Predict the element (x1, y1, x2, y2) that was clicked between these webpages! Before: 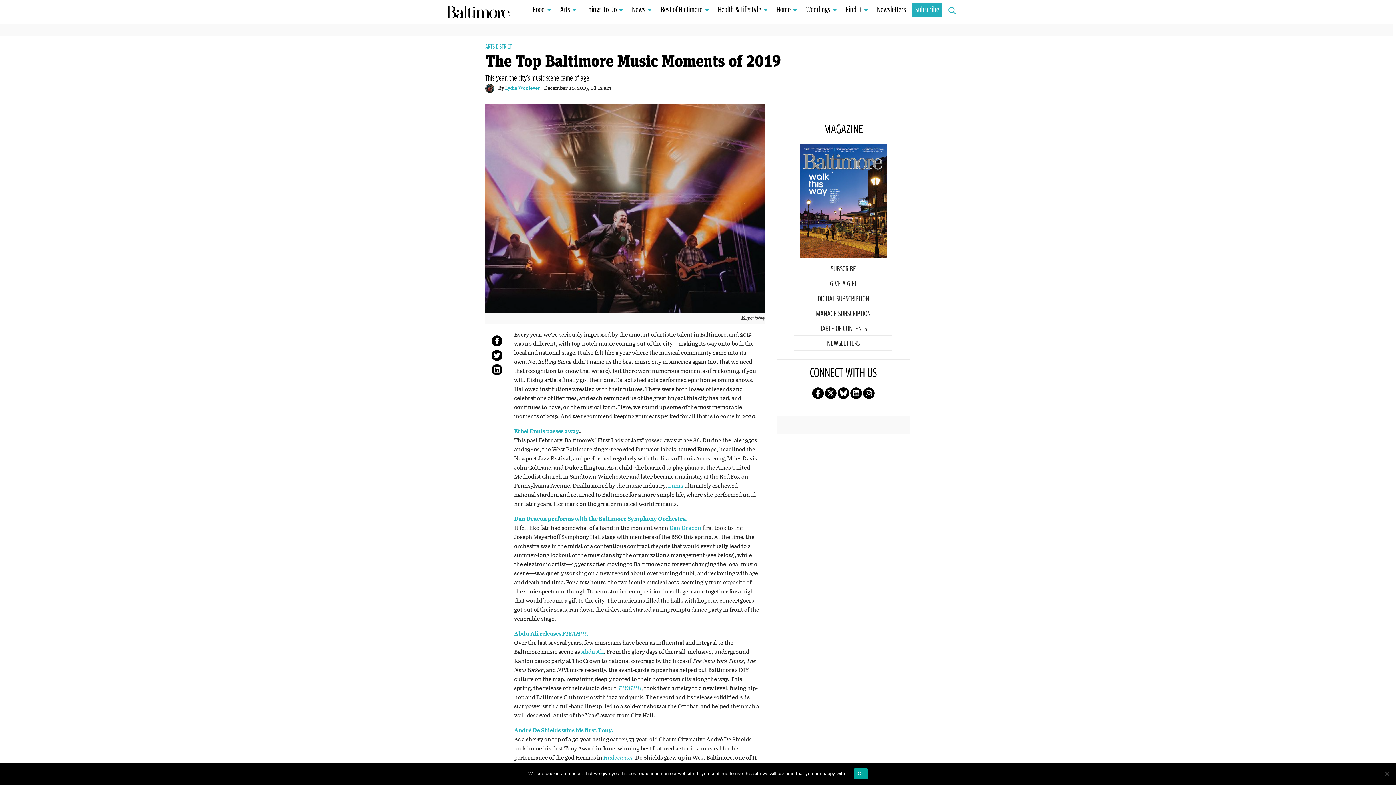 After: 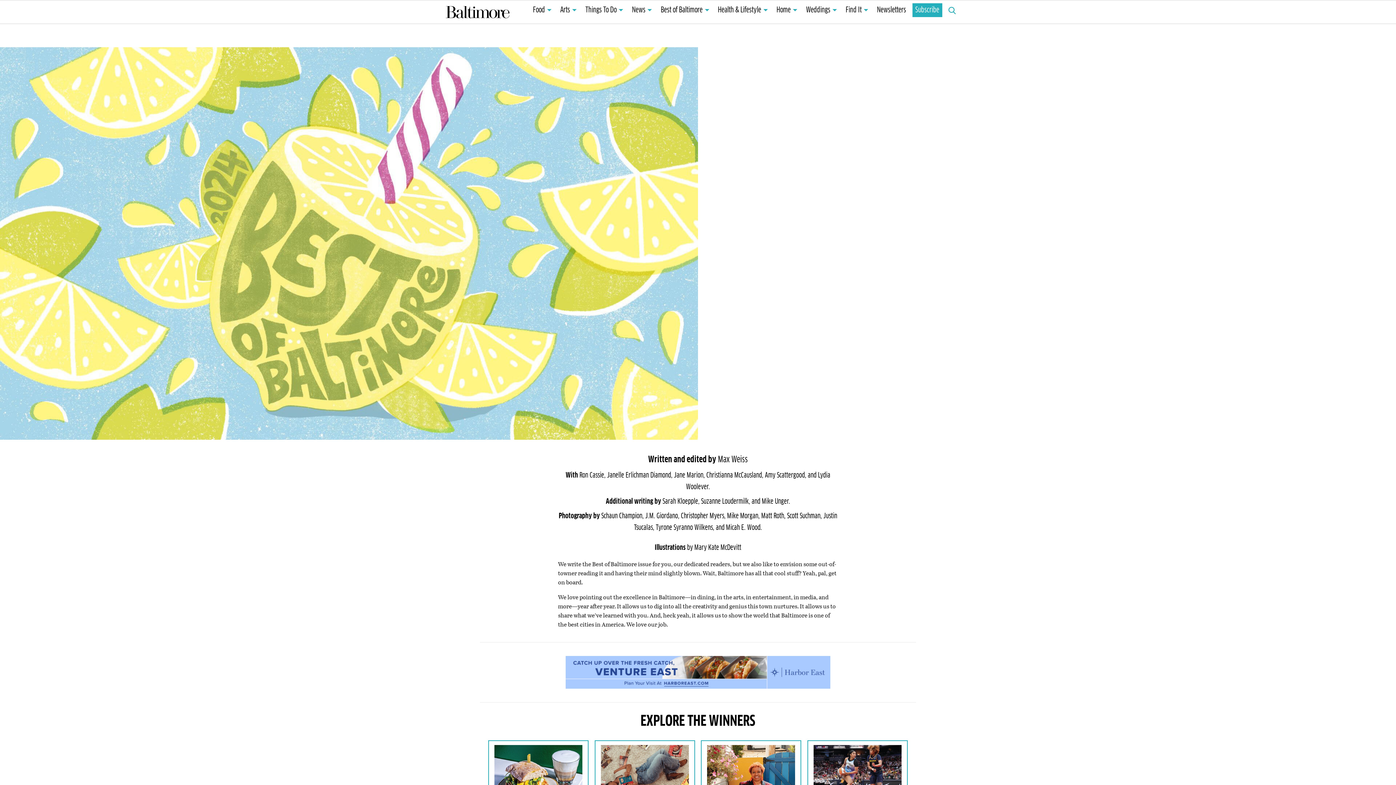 Action: bbox: (658, 3, 711, 17) label: Best of Baltimore